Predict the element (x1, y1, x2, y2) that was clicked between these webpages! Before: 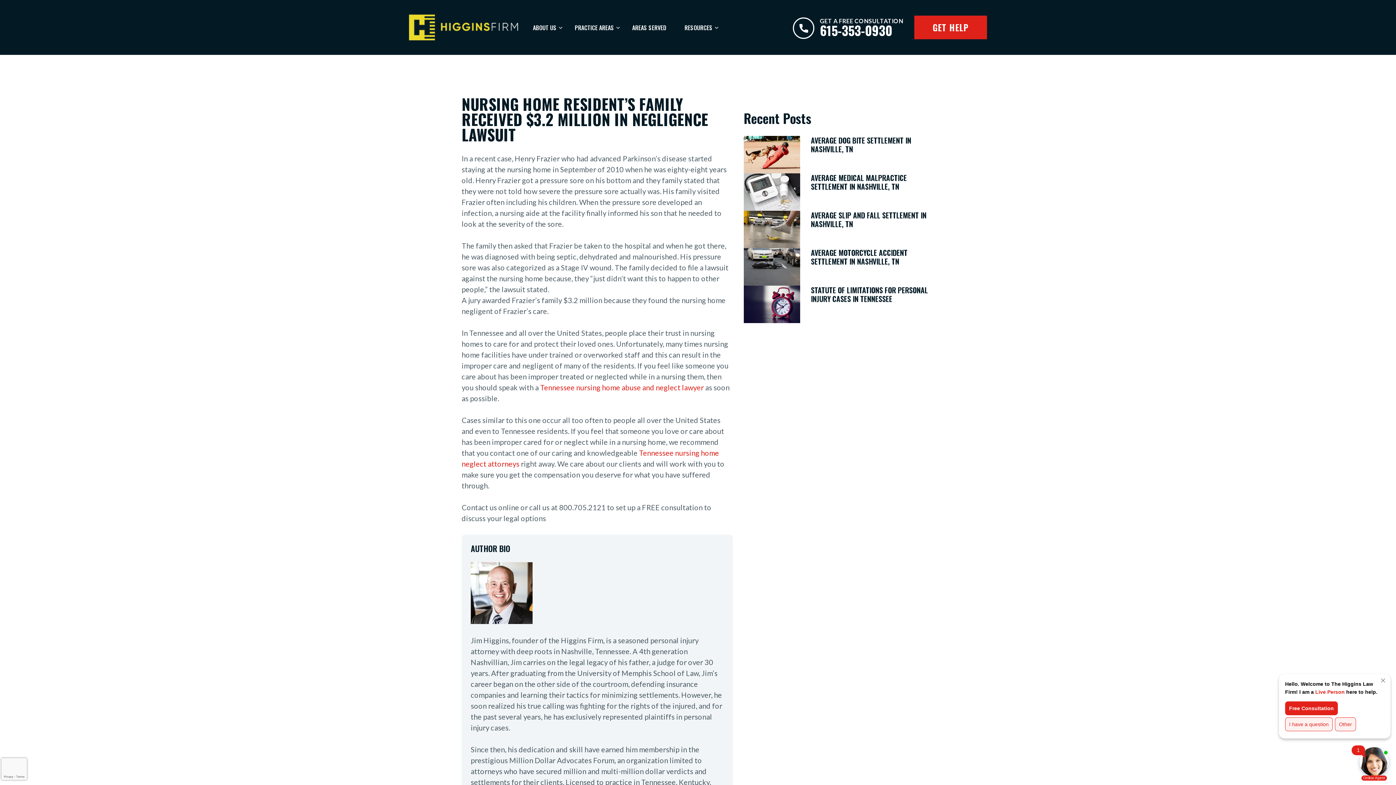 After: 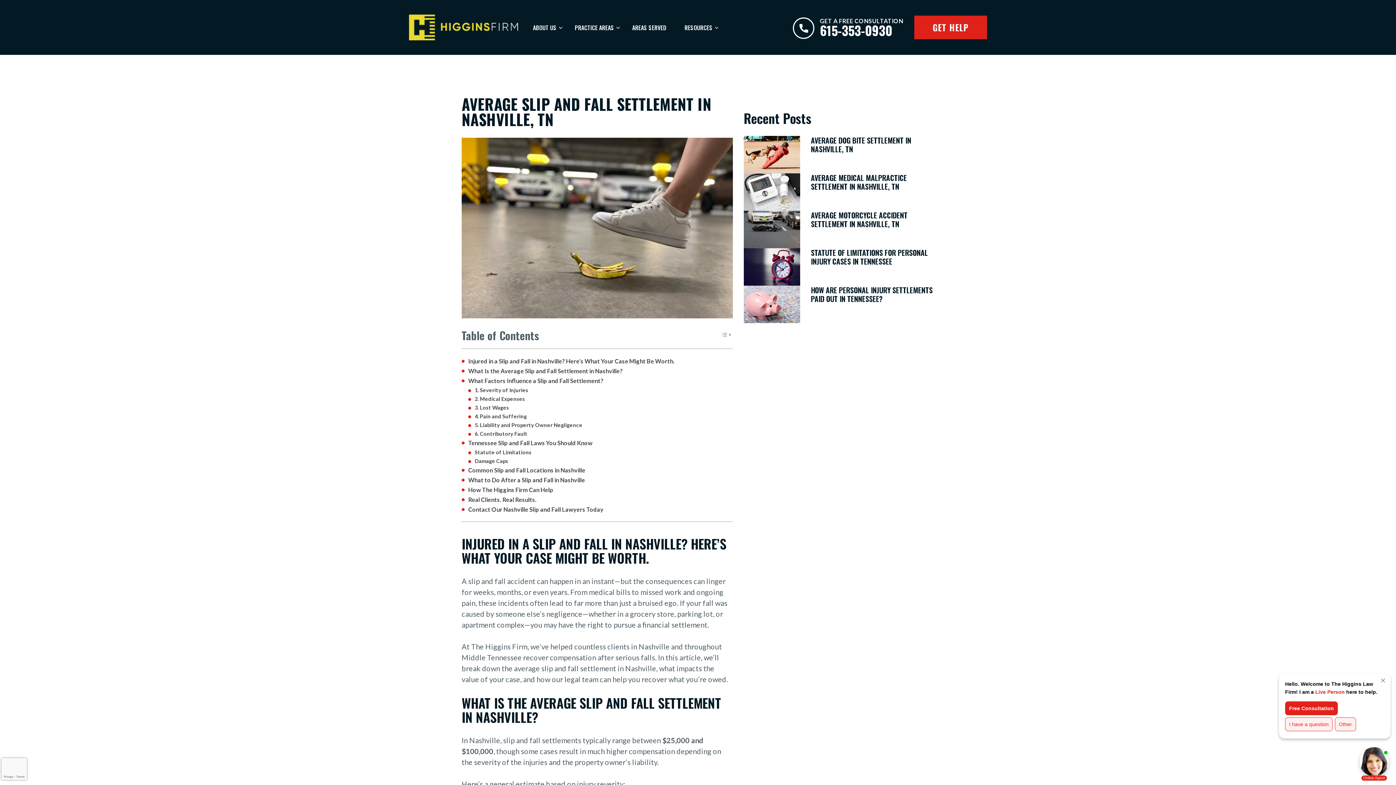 Action: bbox: (738, 210, 939, 248) label: AVERAGE SLIP AND FALL SETTLEMENT IN NASHVILLE, TN